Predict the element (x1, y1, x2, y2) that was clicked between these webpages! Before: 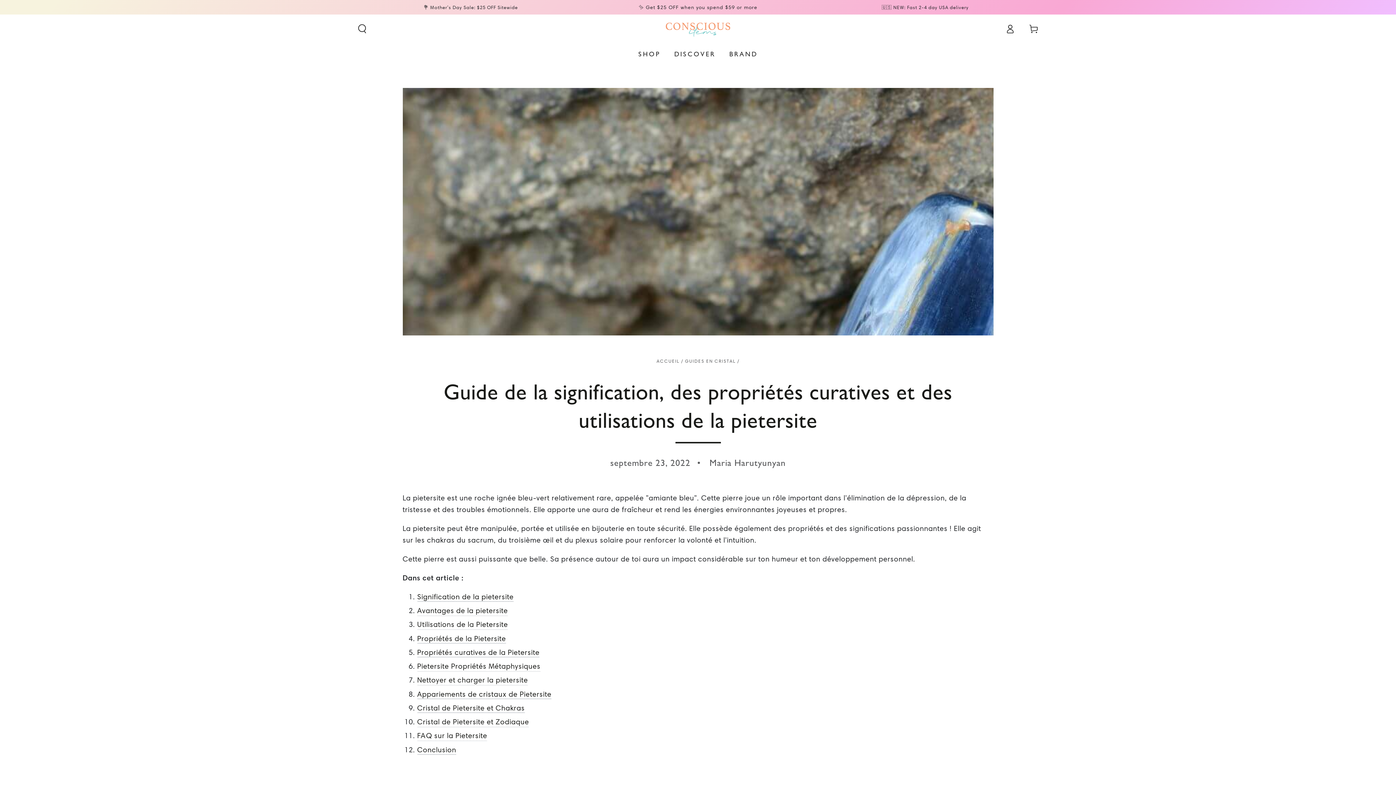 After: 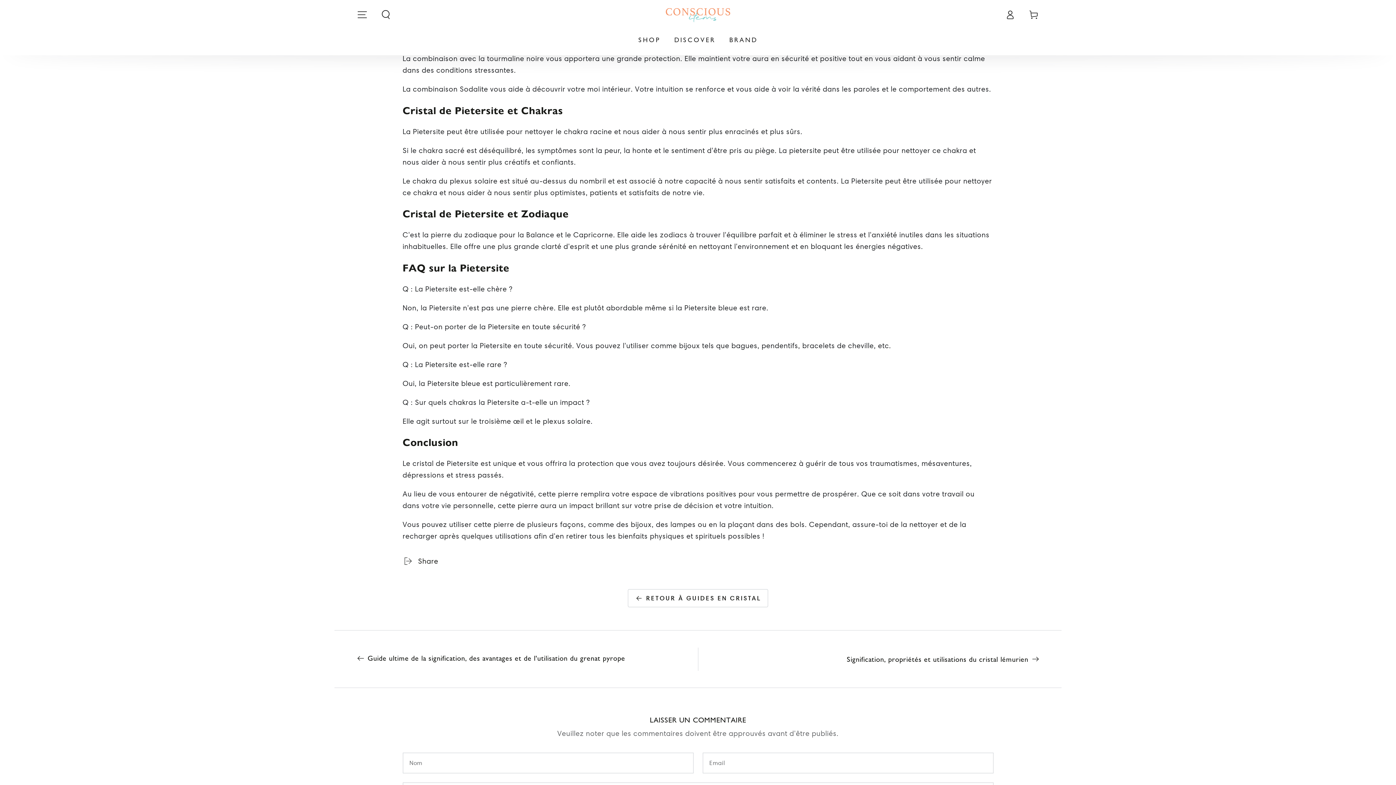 Action: bbox: (417, 690, 551, 699) label: Appariements de cristaux de Pietersite